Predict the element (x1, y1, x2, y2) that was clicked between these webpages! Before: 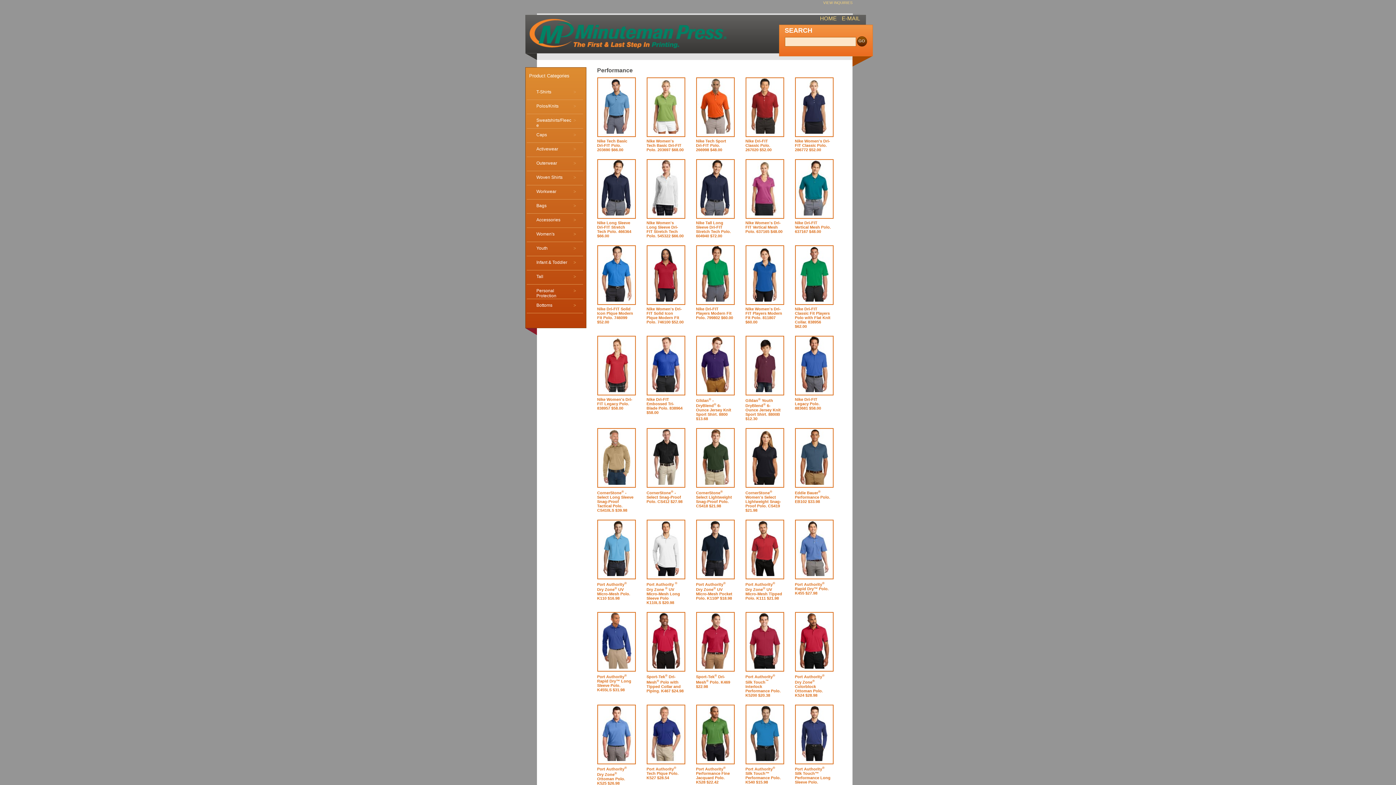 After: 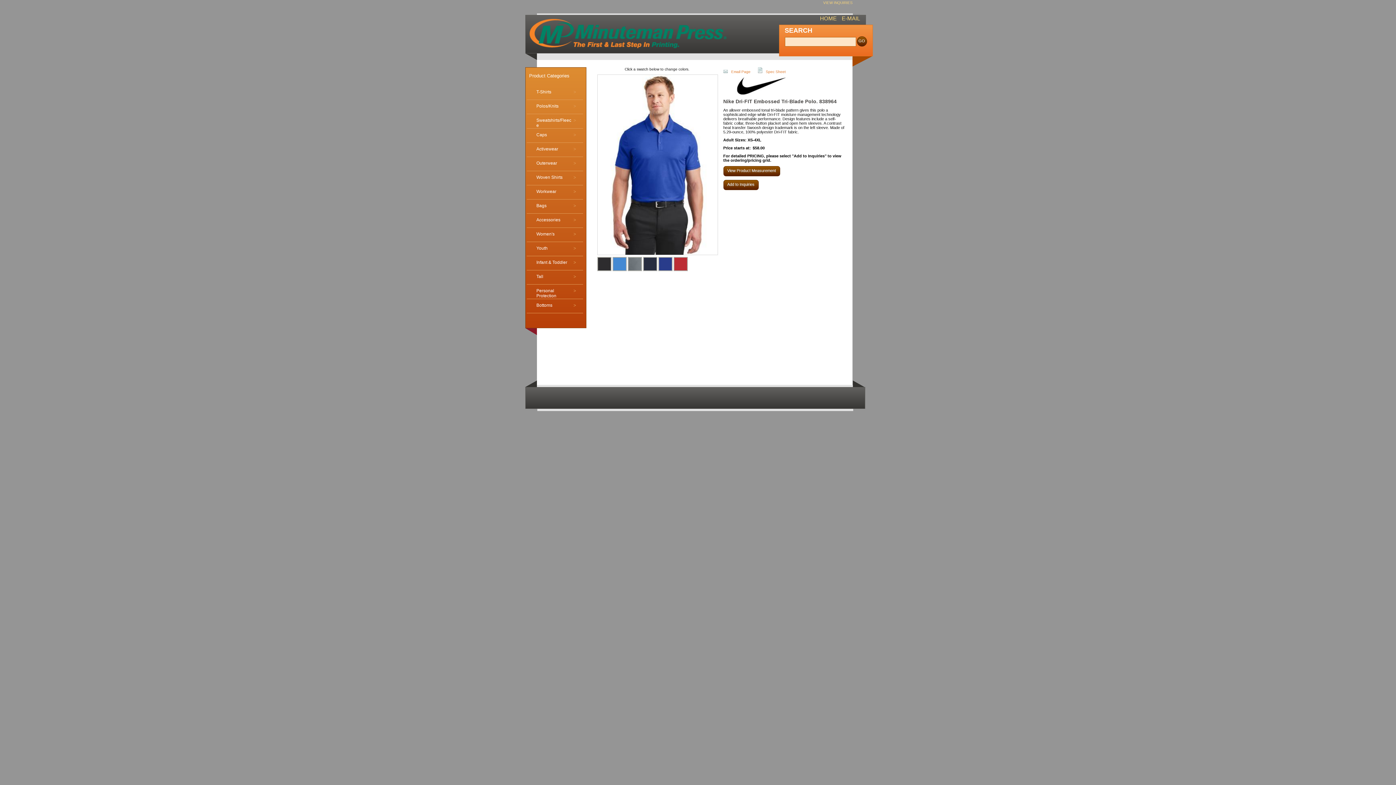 Action: bbox: (646, 397, 682, 414) label: Nike Dri-FIT Embossed Tri-Blade Polo. 838964 $58.00